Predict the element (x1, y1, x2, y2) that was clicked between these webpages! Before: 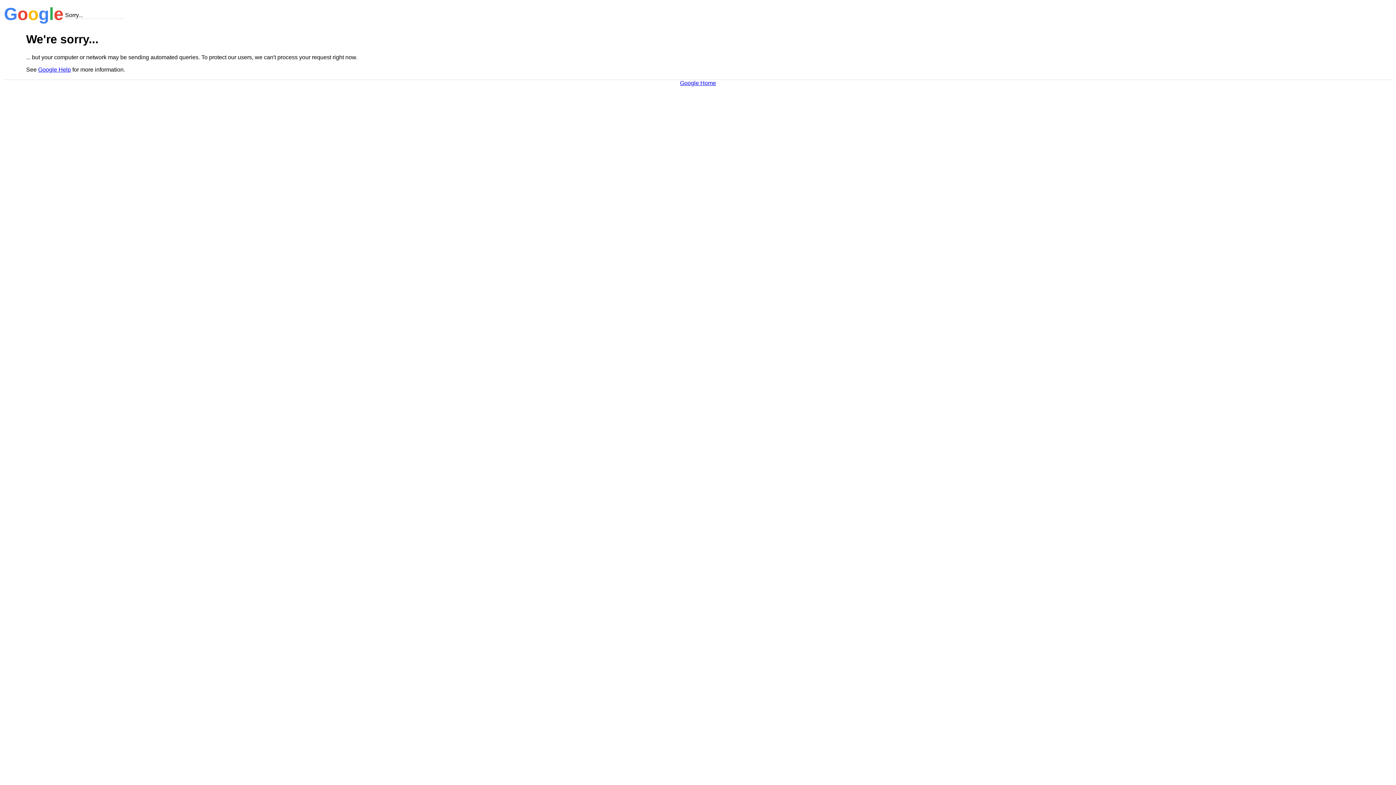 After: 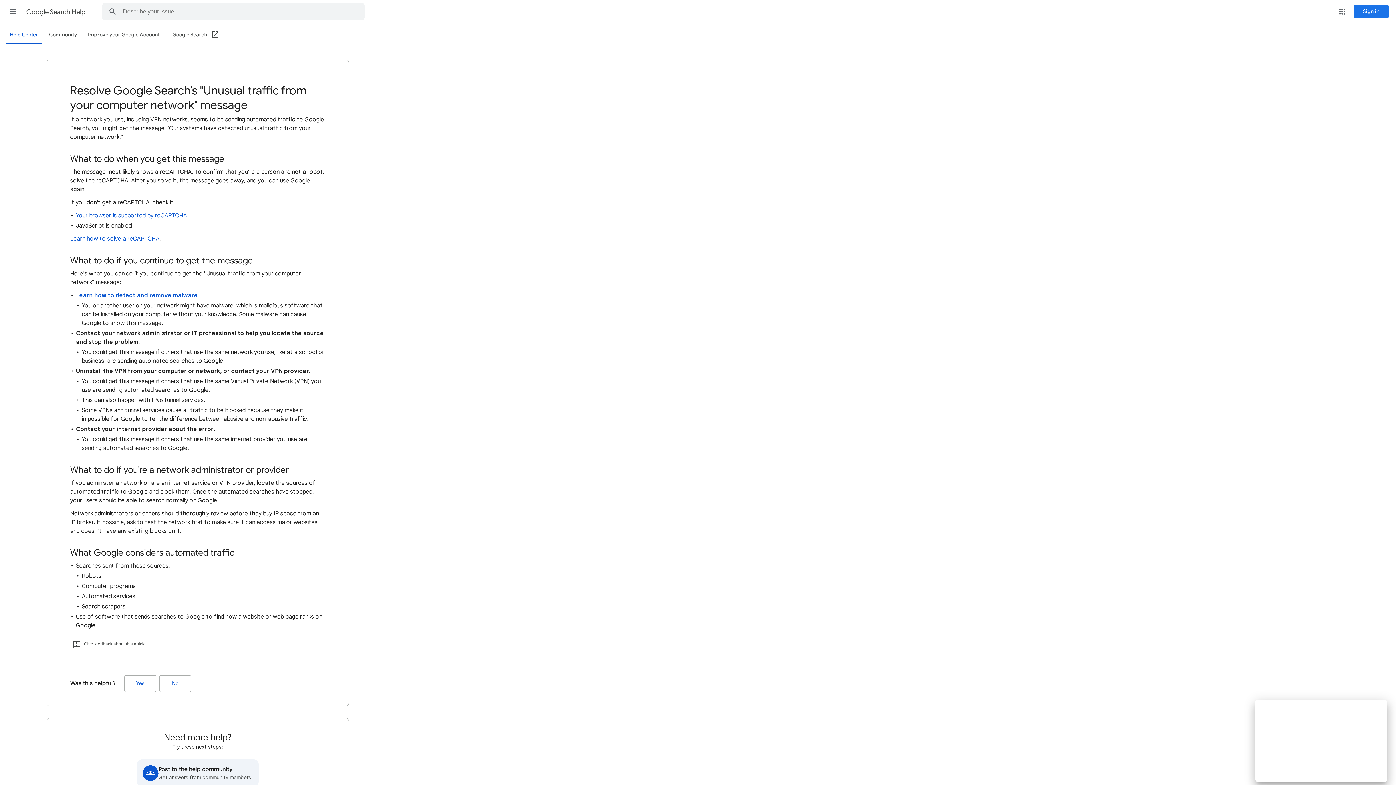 Action: label: Google Help bbox: (38, 66, 70, 72)